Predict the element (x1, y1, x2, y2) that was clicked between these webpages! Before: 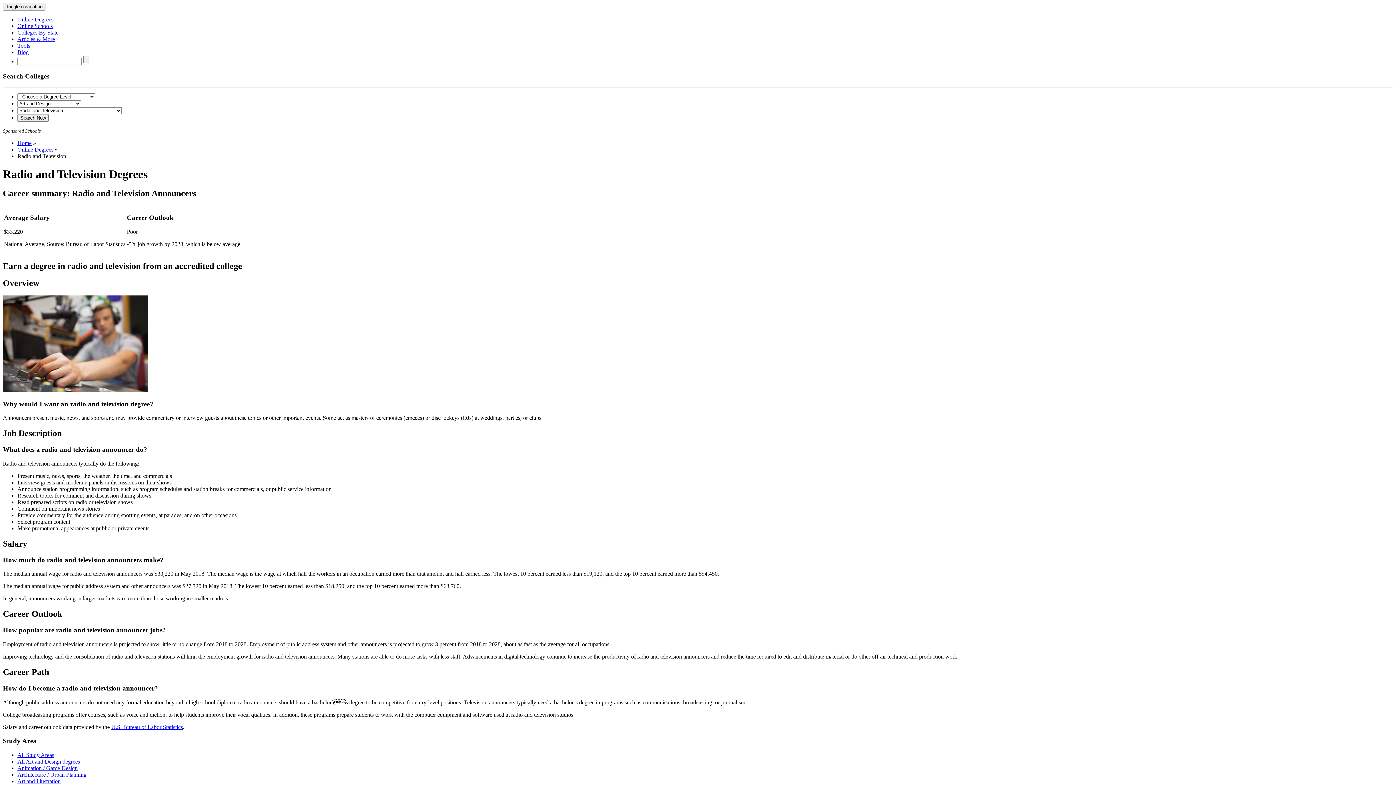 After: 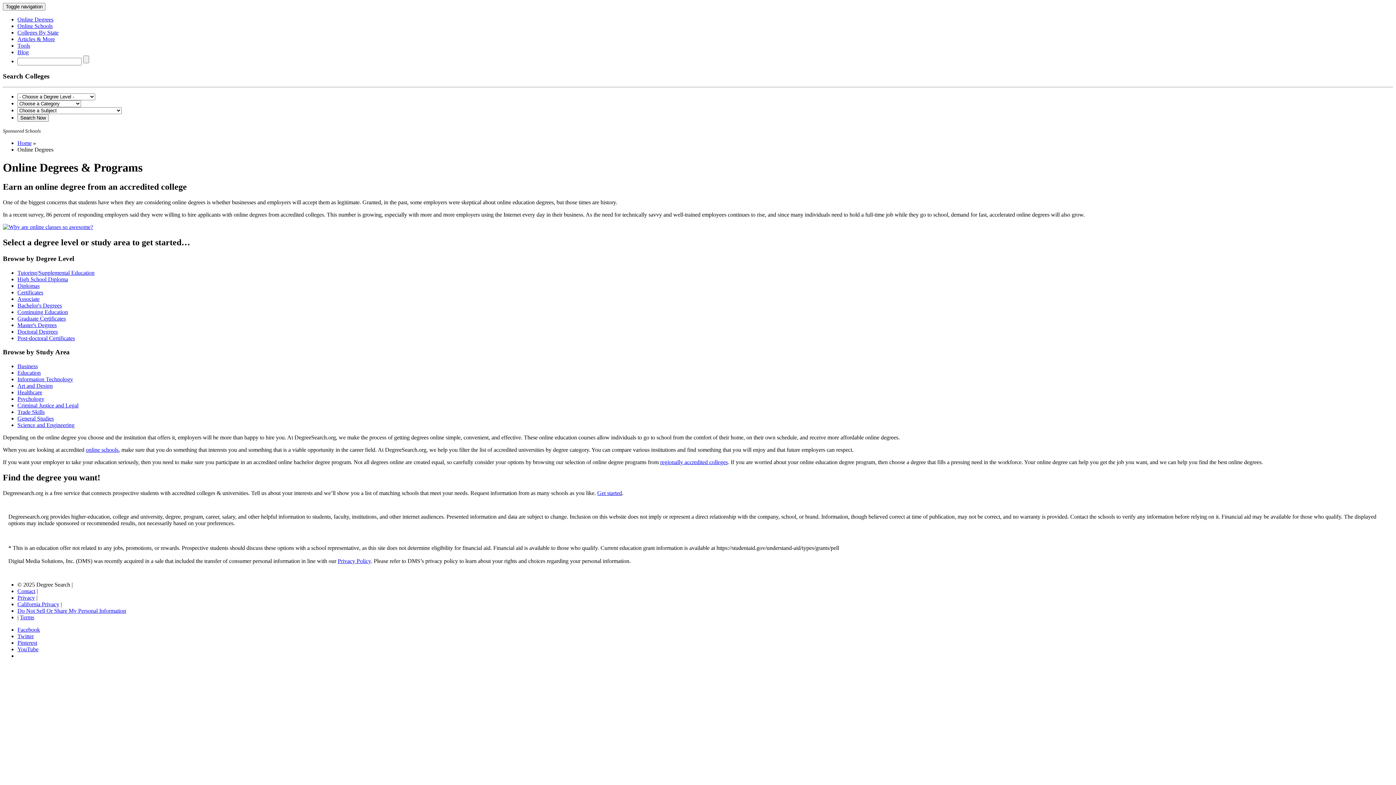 Action: label: All Study Areas bbox: (17, 752, 54, 758)